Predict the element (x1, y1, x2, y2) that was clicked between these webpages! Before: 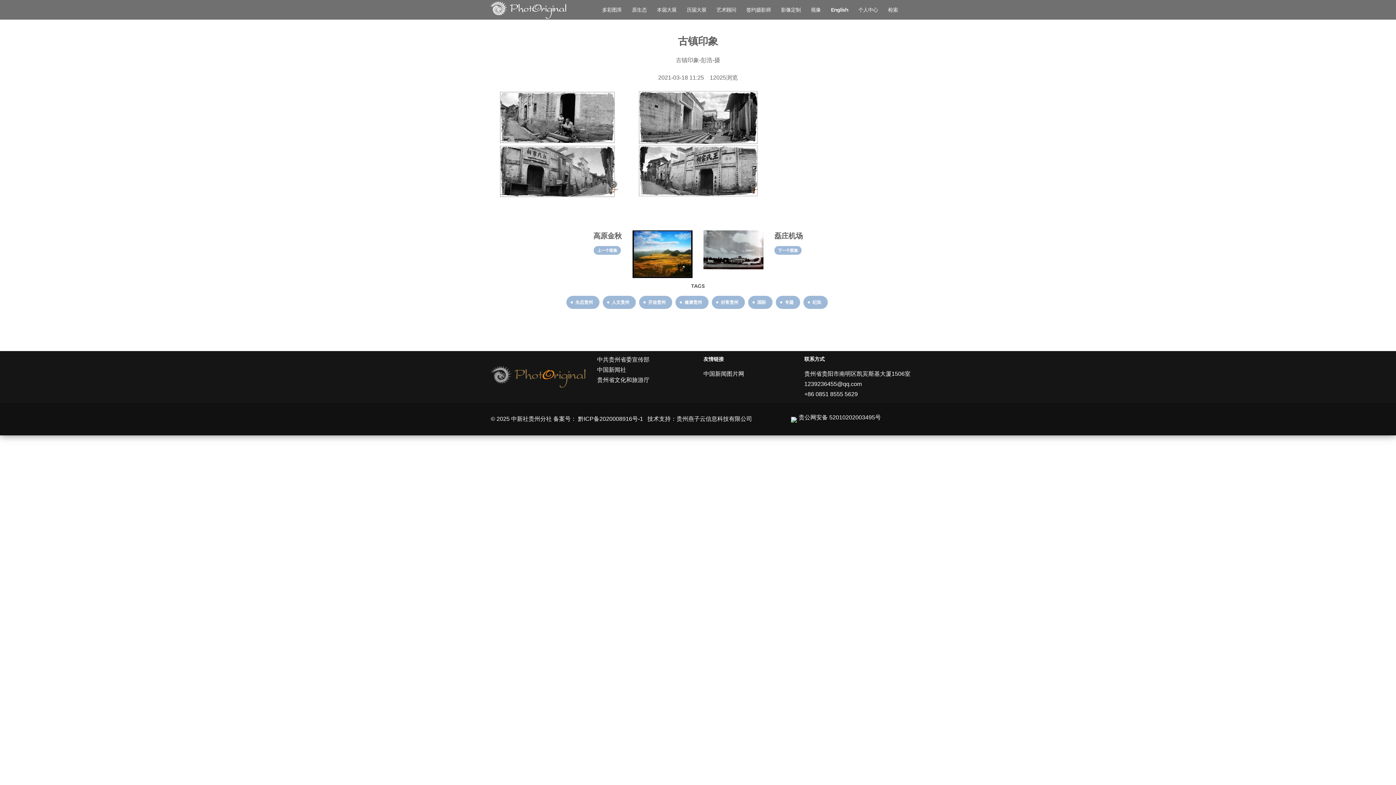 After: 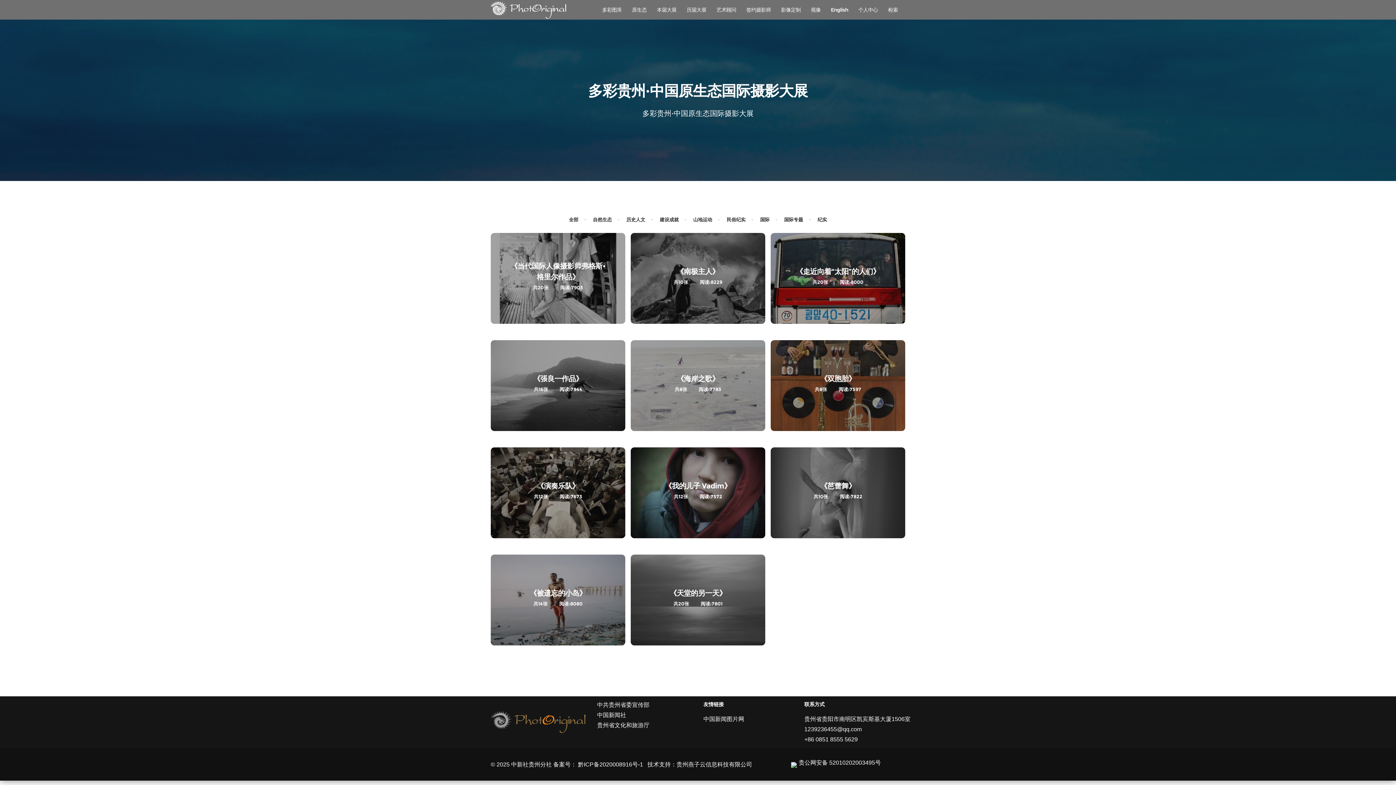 Action: label: 国际 bbox: (748, 295, 772, 309)